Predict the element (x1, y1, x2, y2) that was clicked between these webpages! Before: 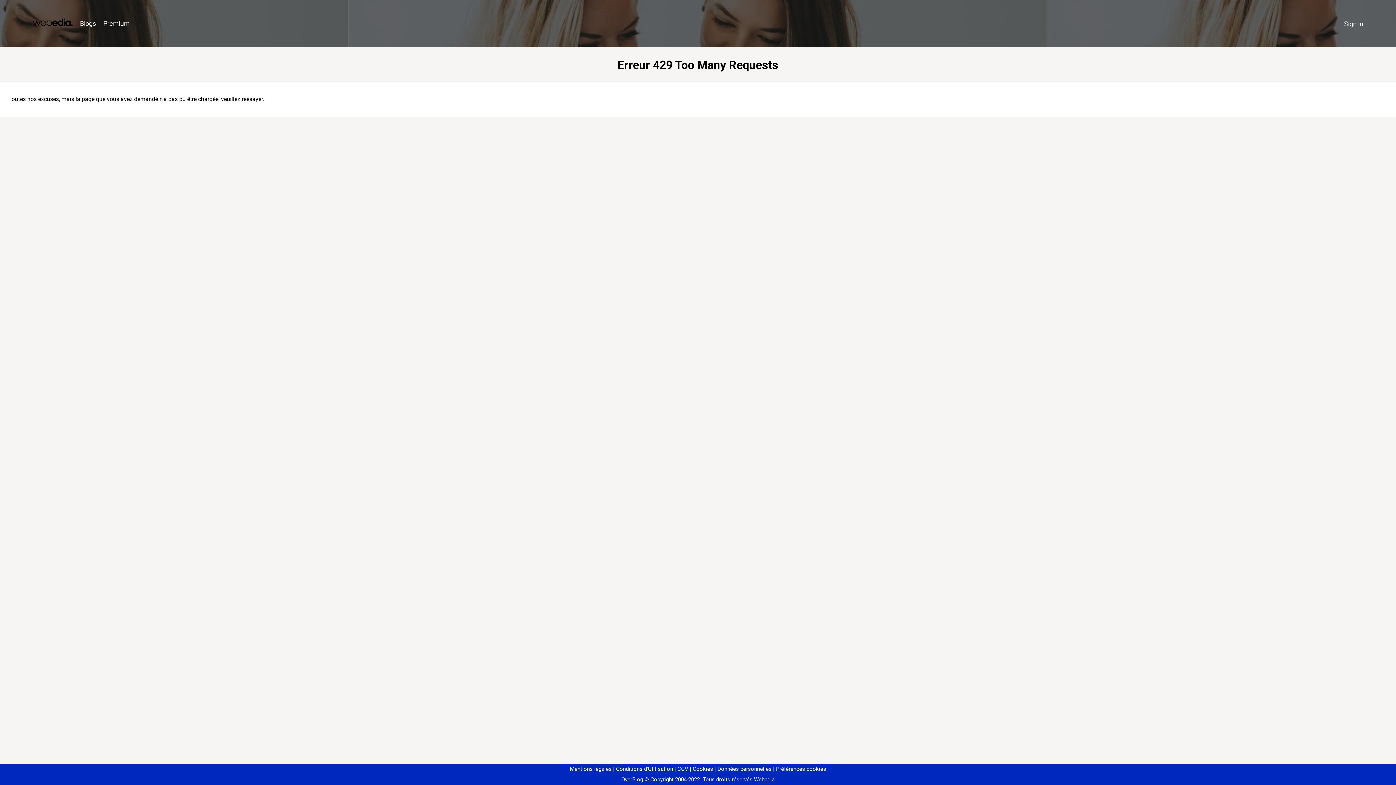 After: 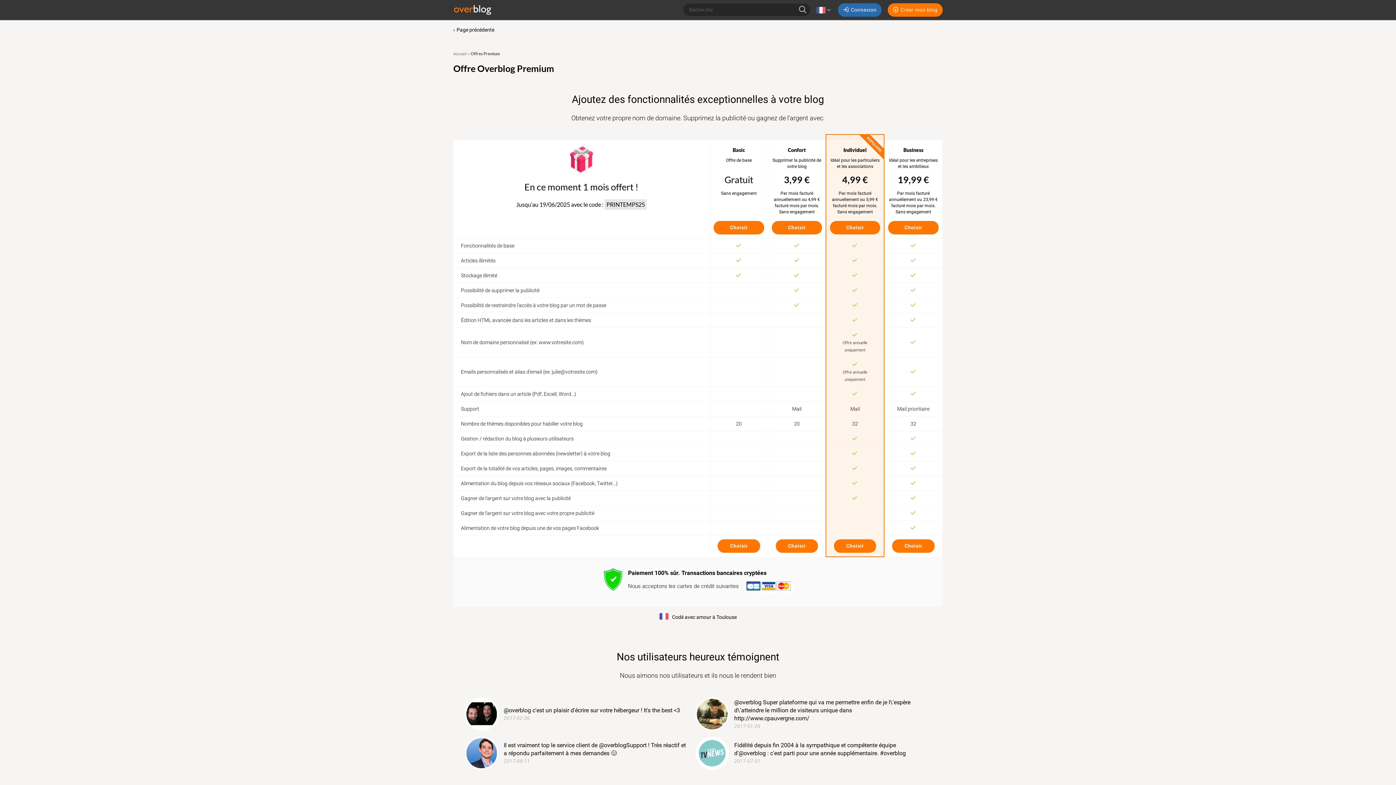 Action: label: Premium bbox: (99, 16, 133, 31)